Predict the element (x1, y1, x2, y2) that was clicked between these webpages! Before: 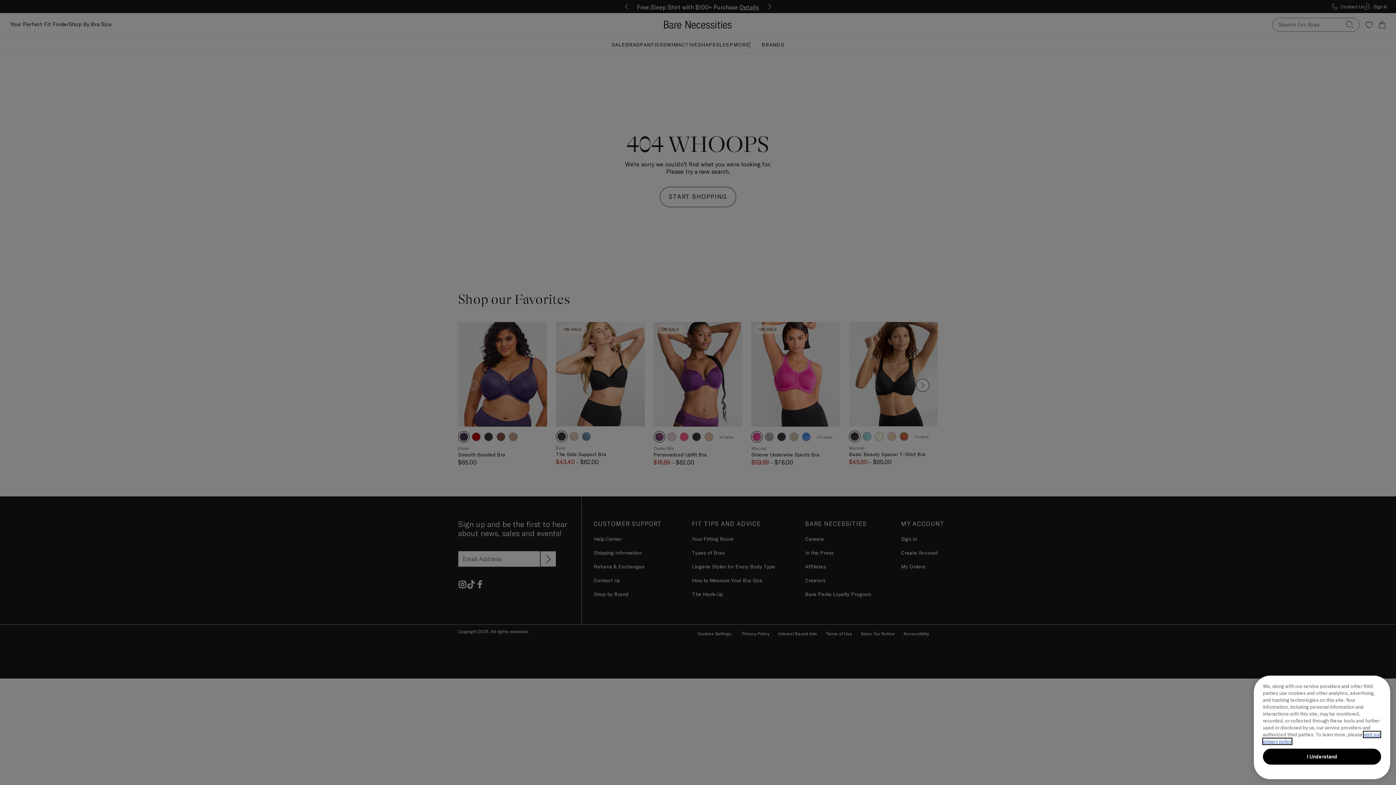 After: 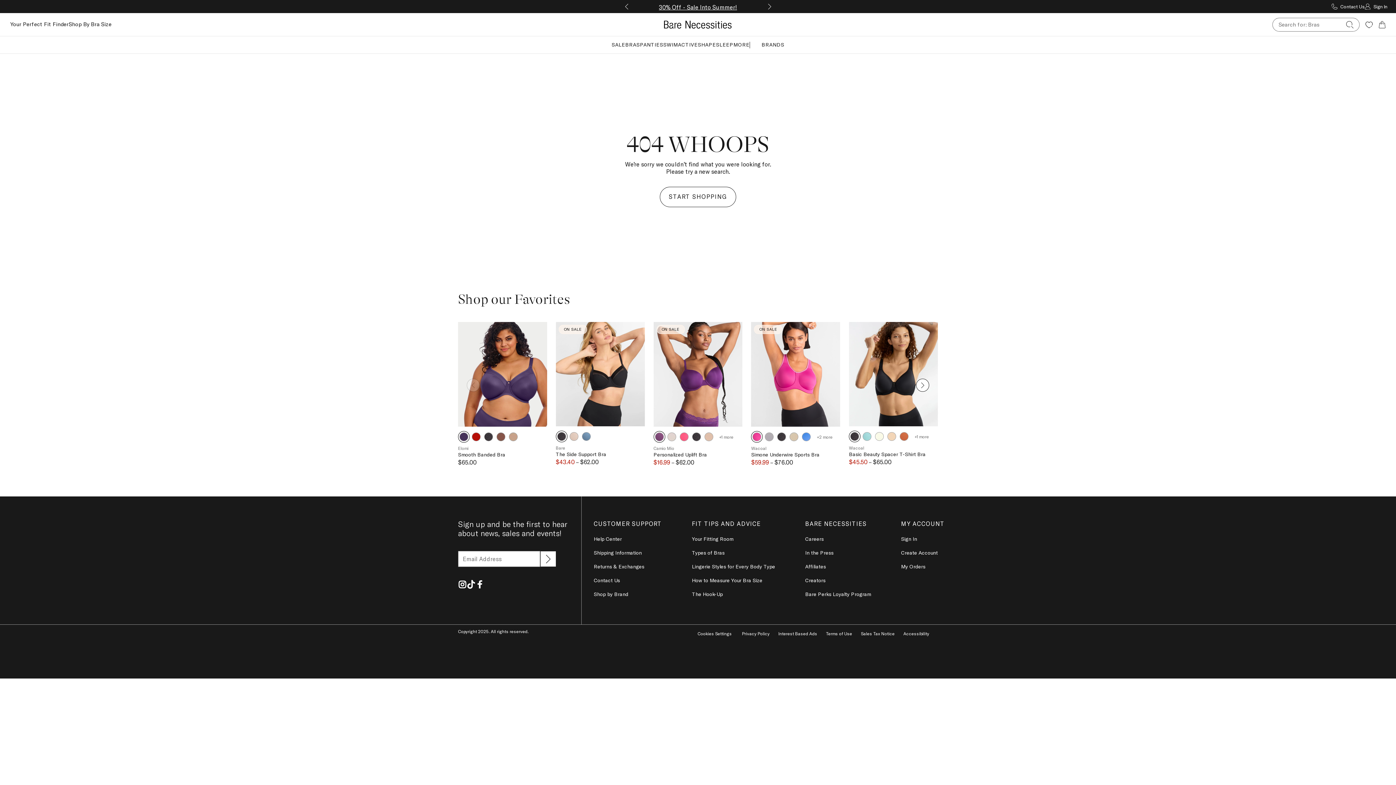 Action: label: I Understand bbox: (1263, 749, 1381, 765)